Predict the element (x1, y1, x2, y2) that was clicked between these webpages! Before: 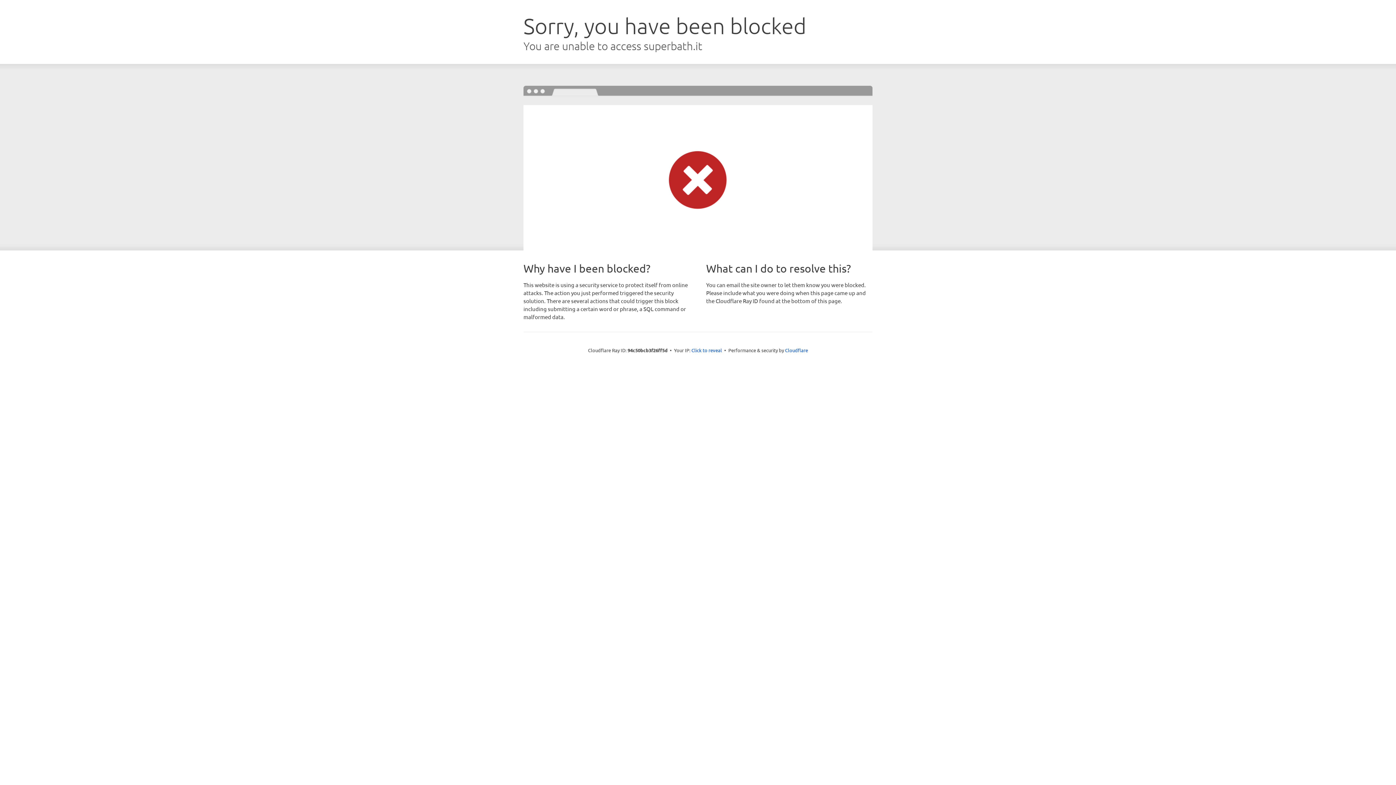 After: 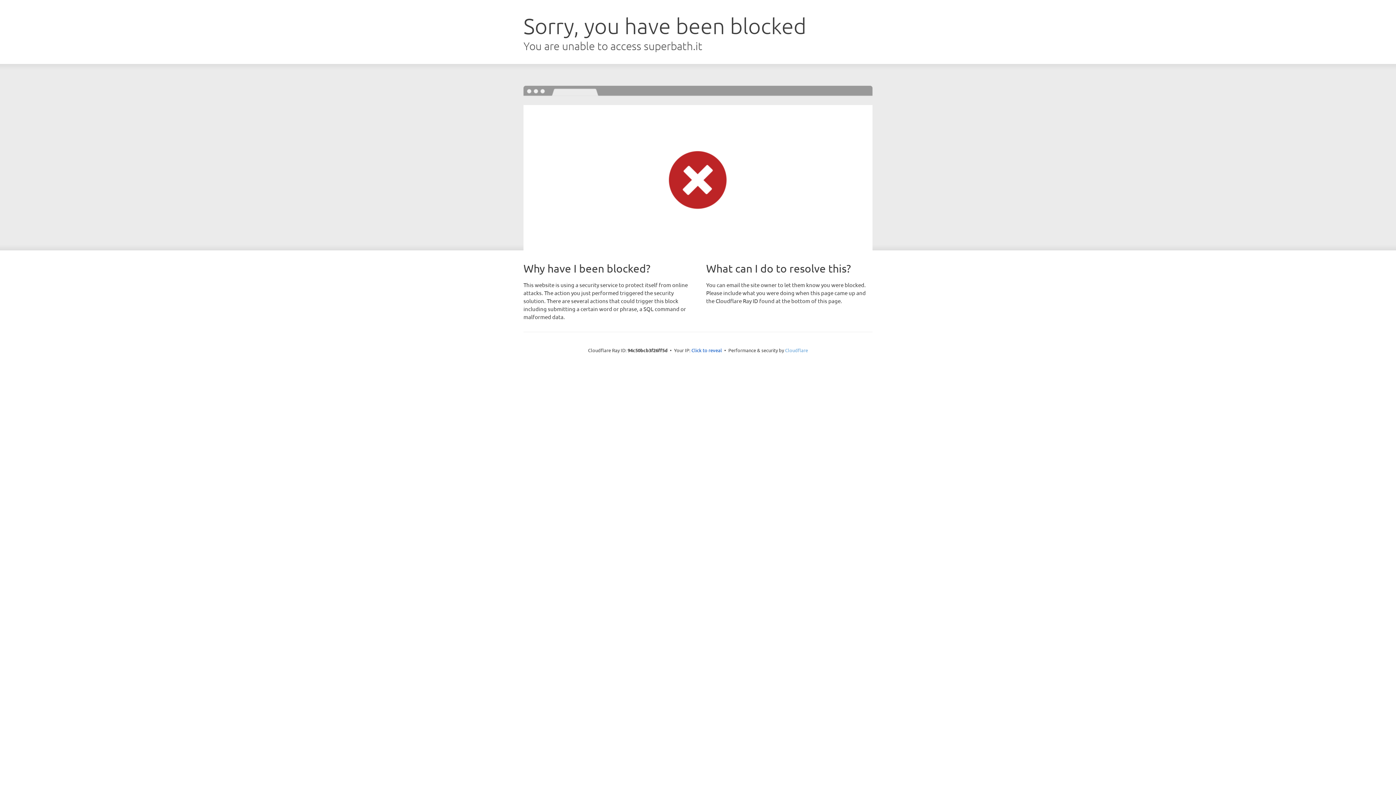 Action: label: Cloudflare bbox: (785, 347, 808, 353)